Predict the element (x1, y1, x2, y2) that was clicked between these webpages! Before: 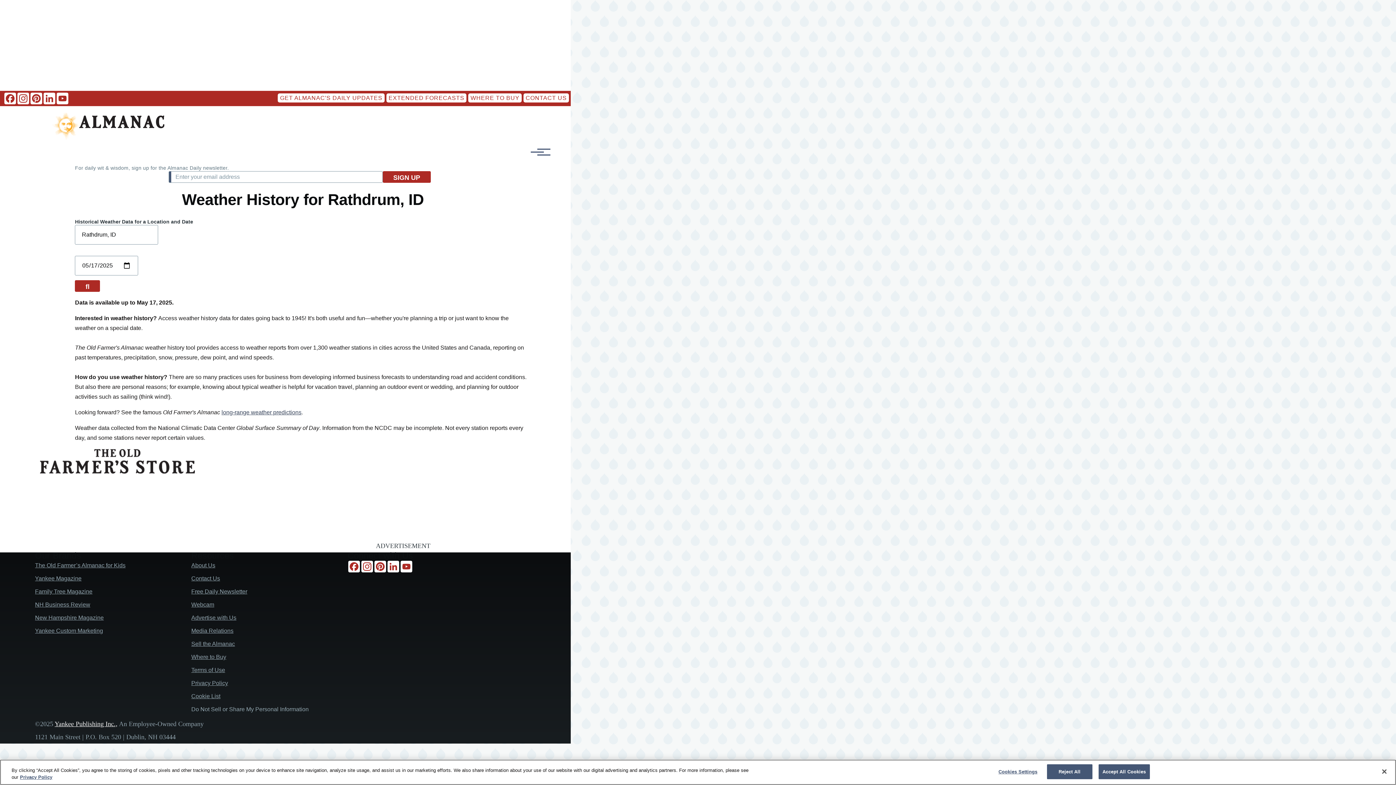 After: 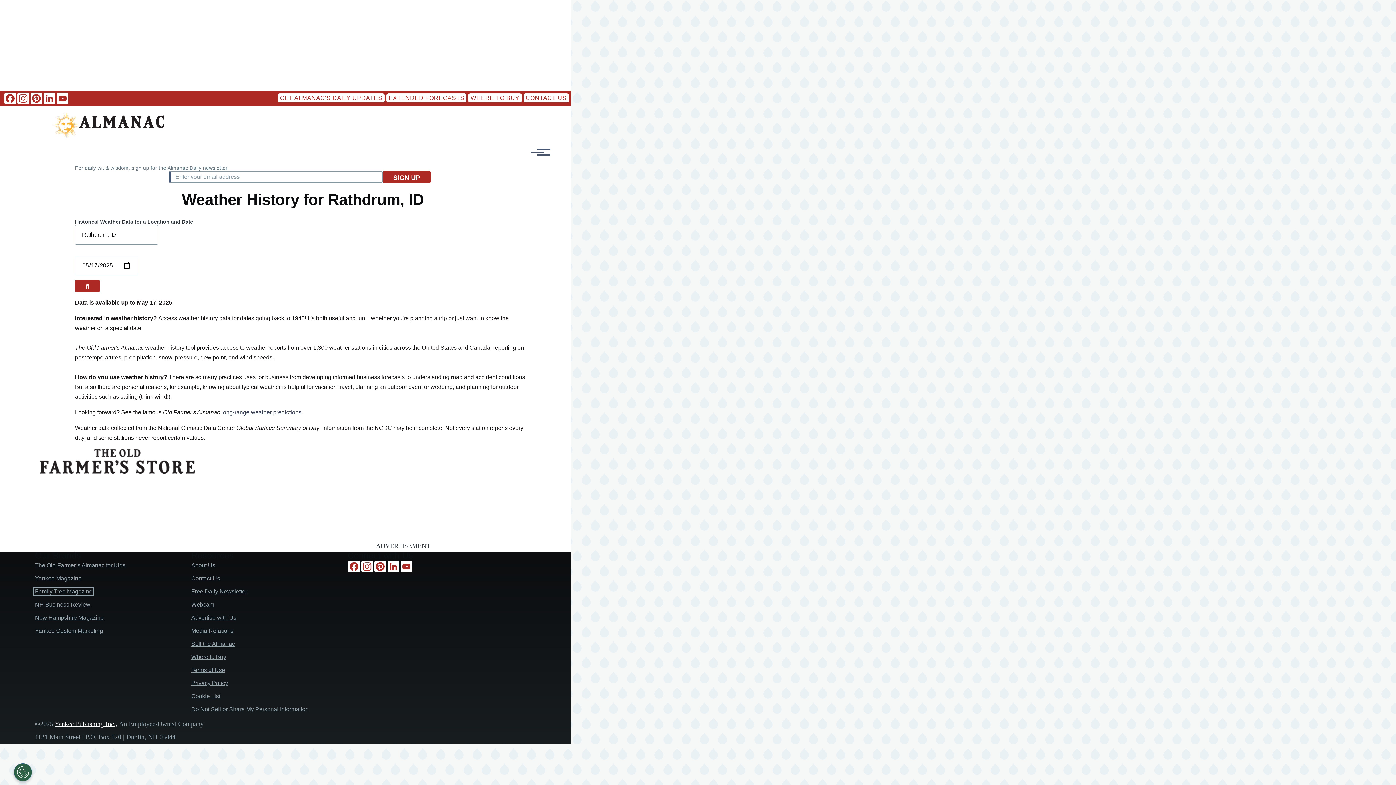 Action: bbox: (35, 588, 92, 594) label: Family Tree Magazine